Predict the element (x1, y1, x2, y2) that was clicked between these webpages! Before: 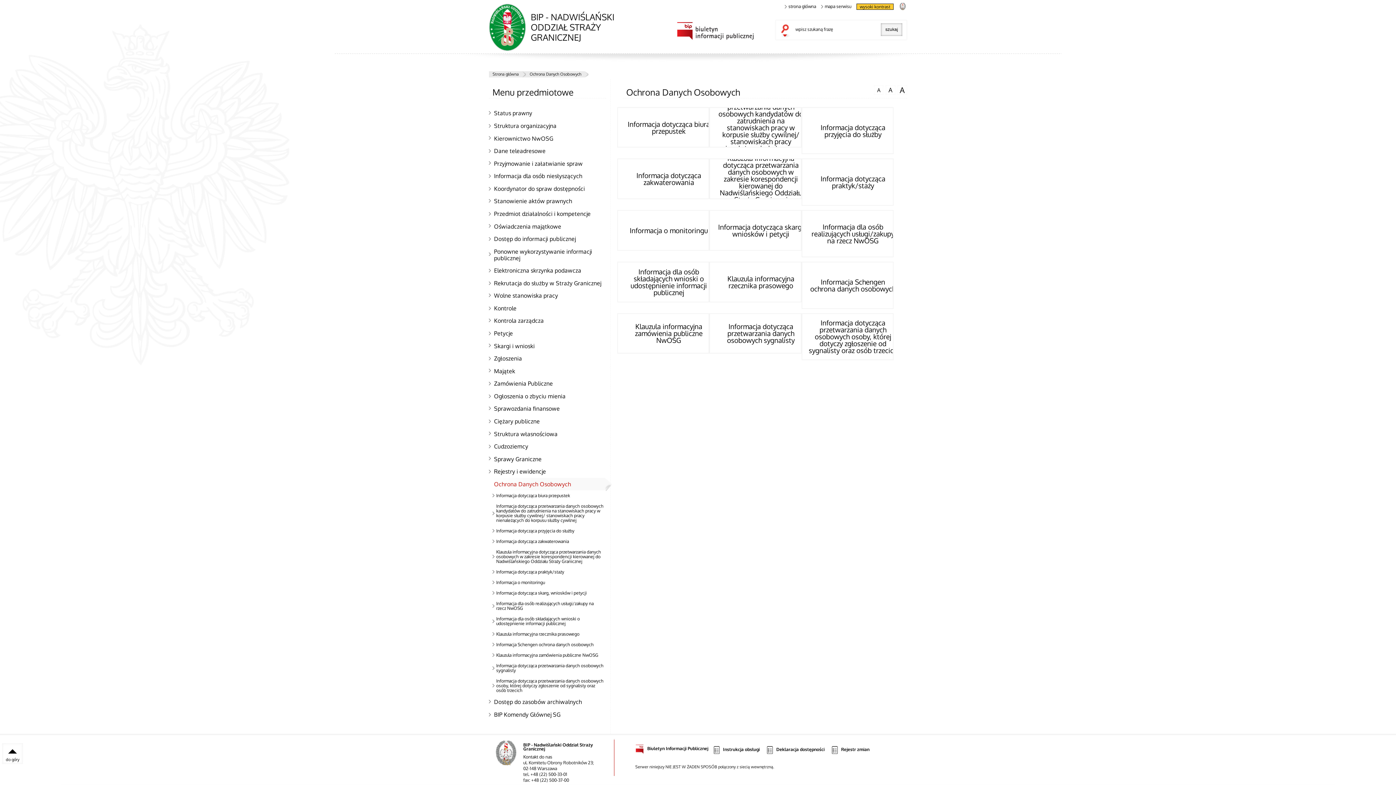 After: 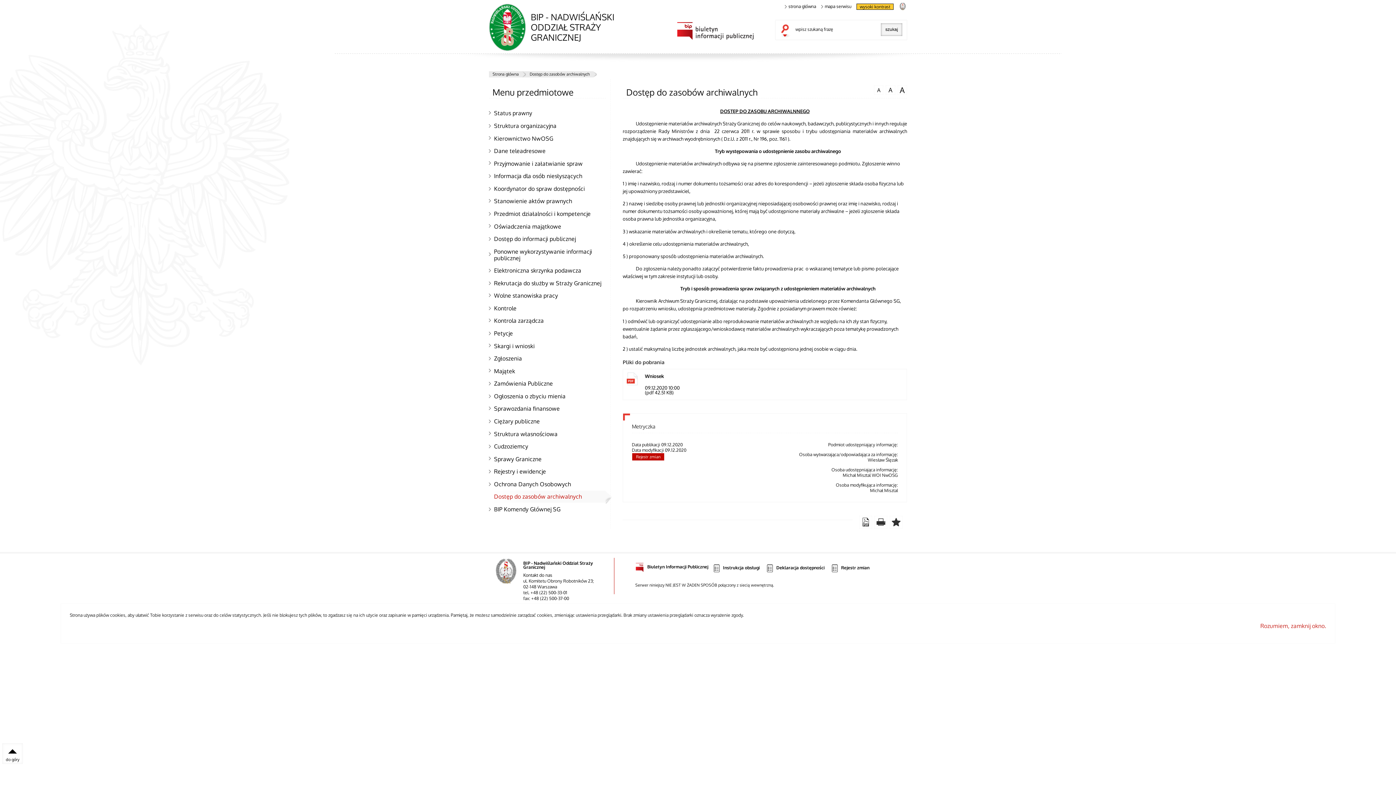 Action: label: Dostęp do zasobów archiwalnych bbox: (489, 696, 606, 708)